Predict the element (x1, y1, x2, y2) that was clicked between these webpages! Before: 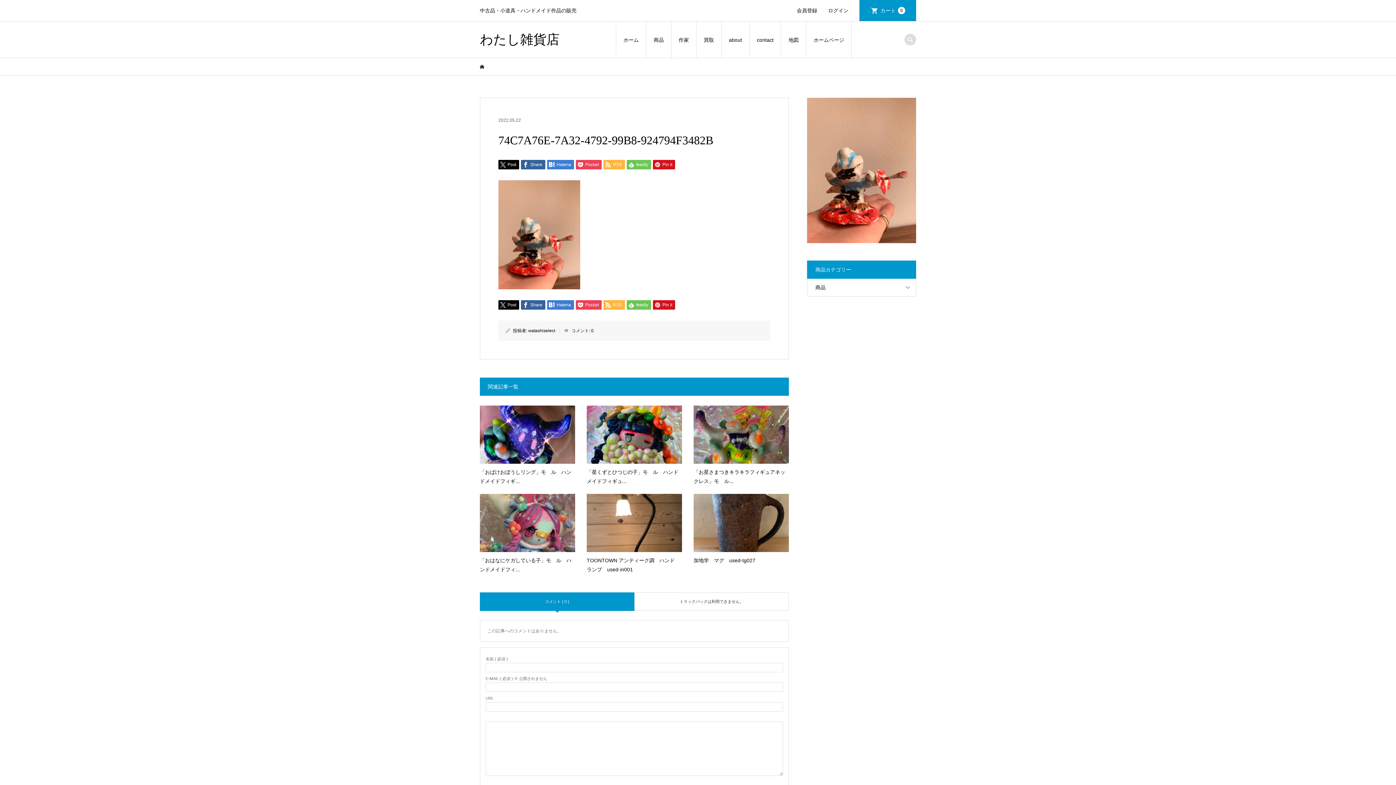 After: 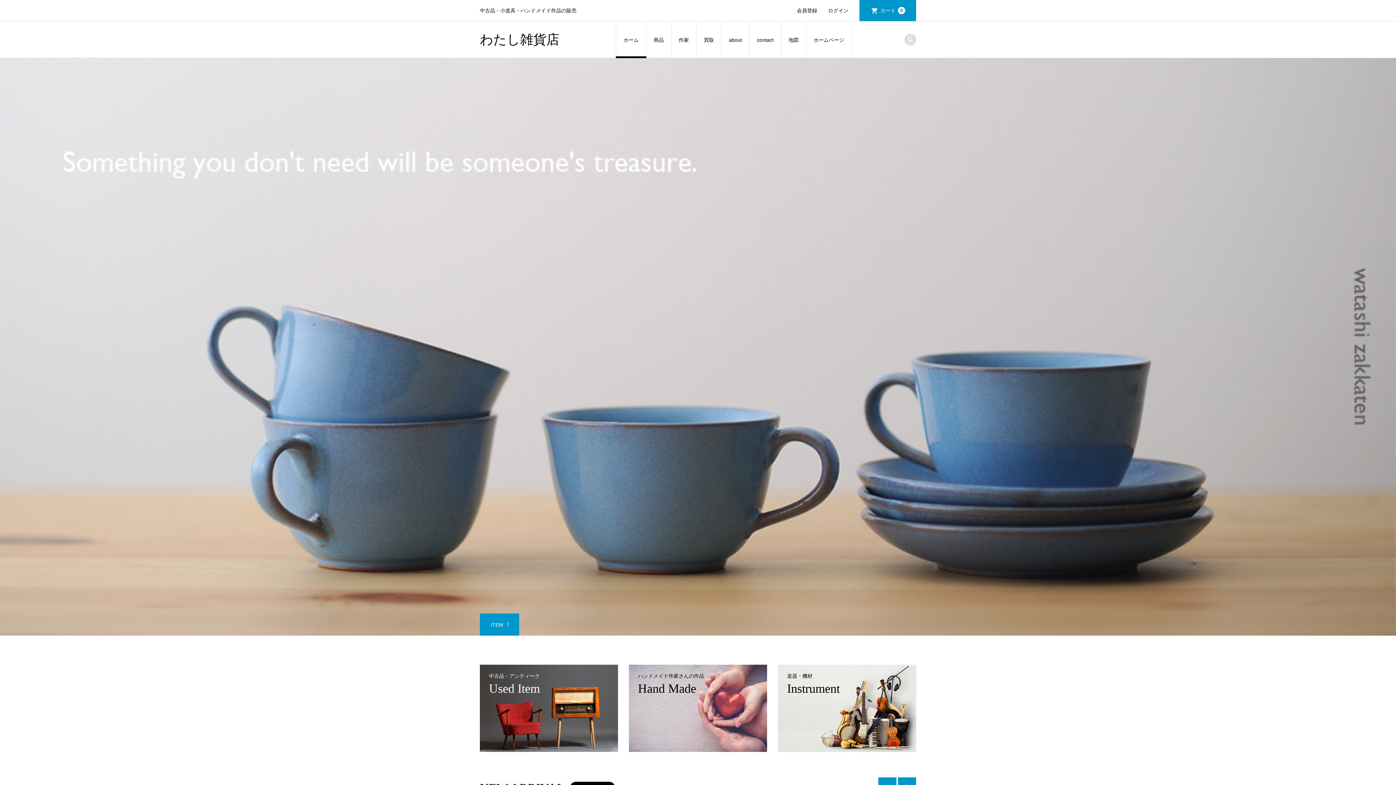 Action: bbox: (480, 32, 559, 46) label: わたし雑貨店